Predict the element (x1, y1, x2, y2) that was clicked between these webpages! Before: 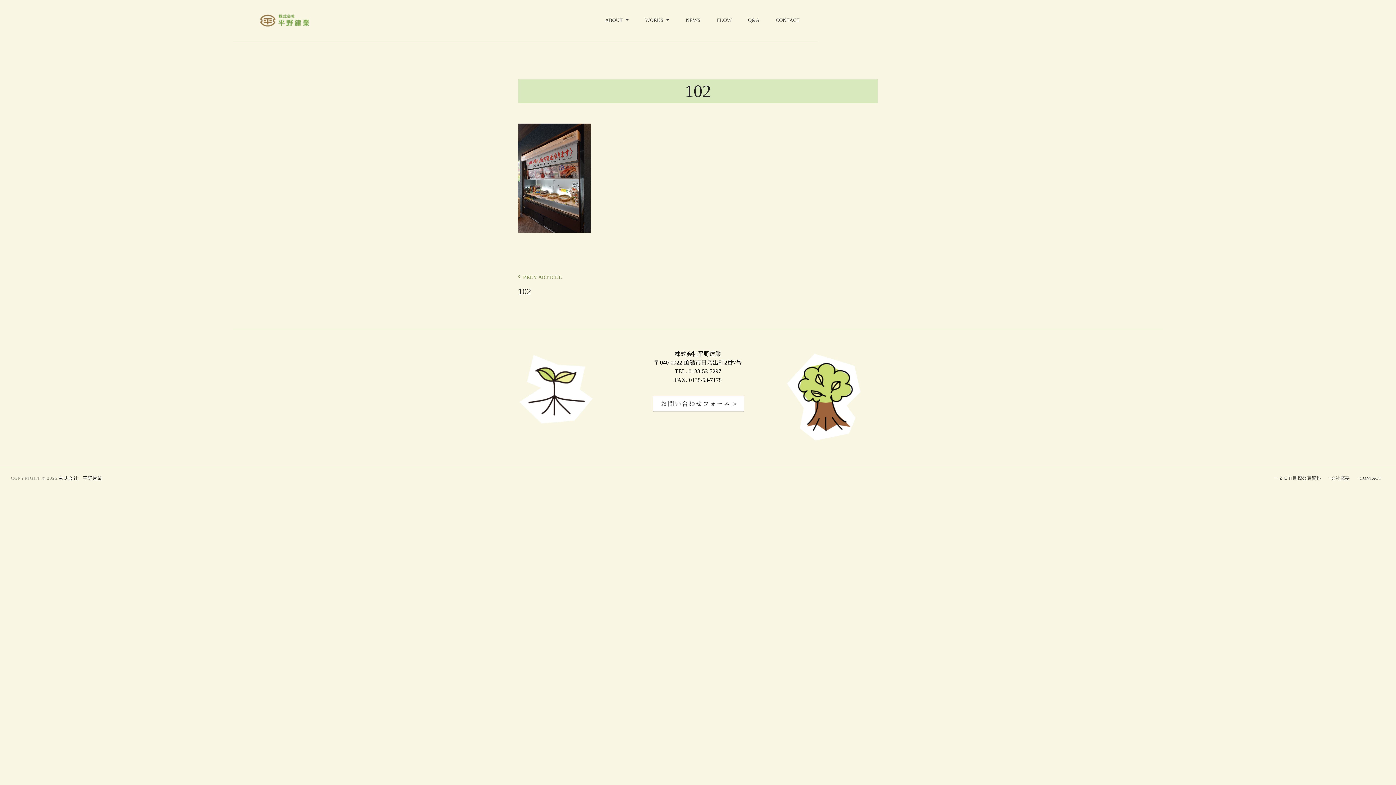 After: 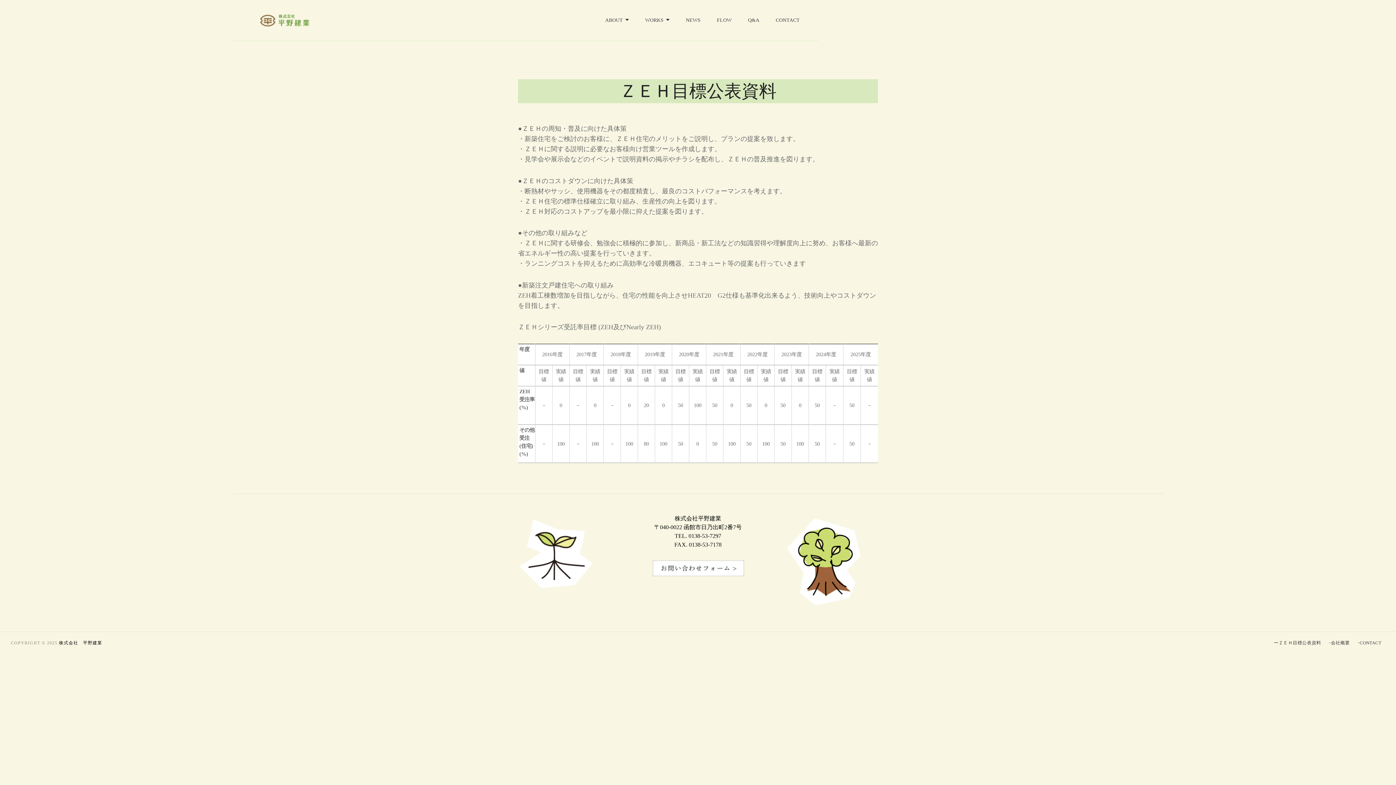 Action: bbox: (1274, 476, 1321, 481) label: ーＺＥＨ目標公表資料